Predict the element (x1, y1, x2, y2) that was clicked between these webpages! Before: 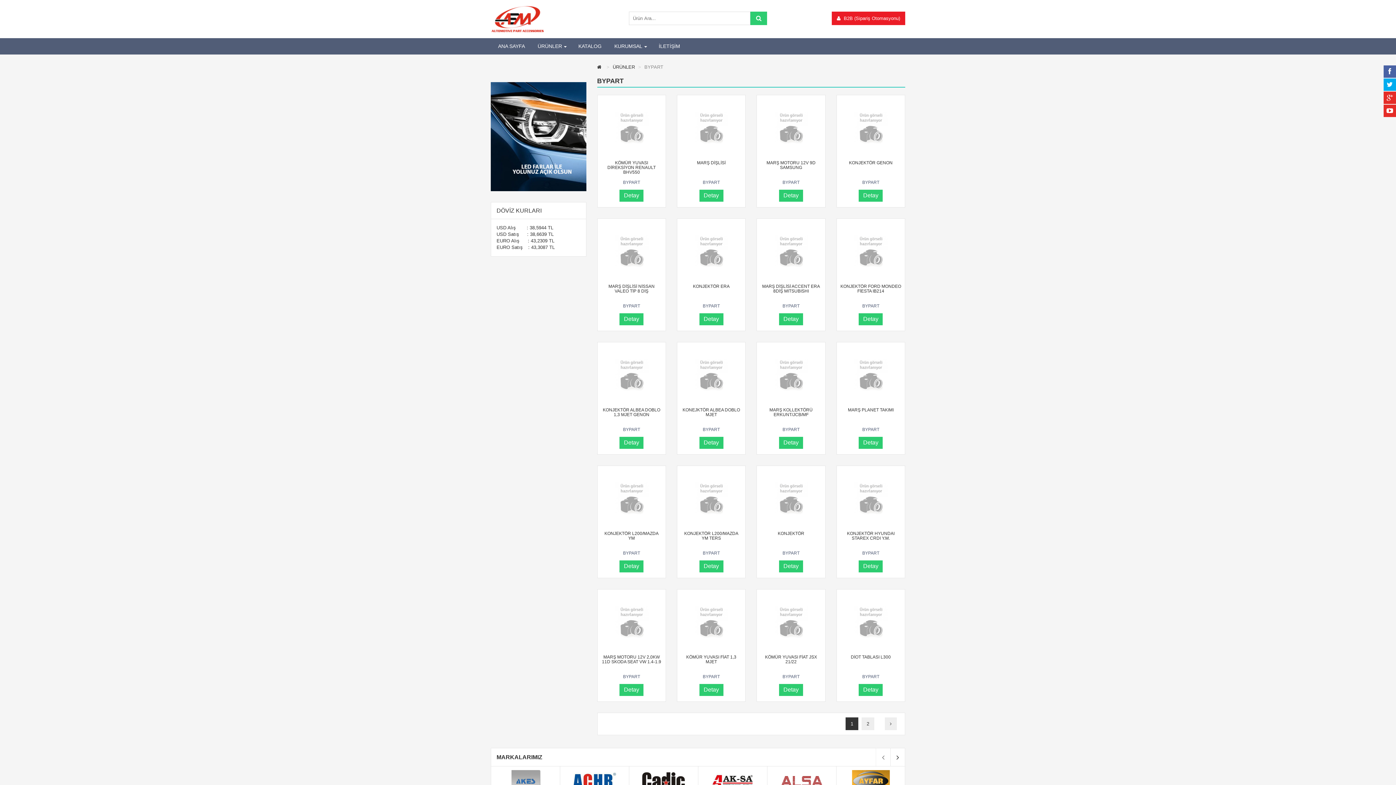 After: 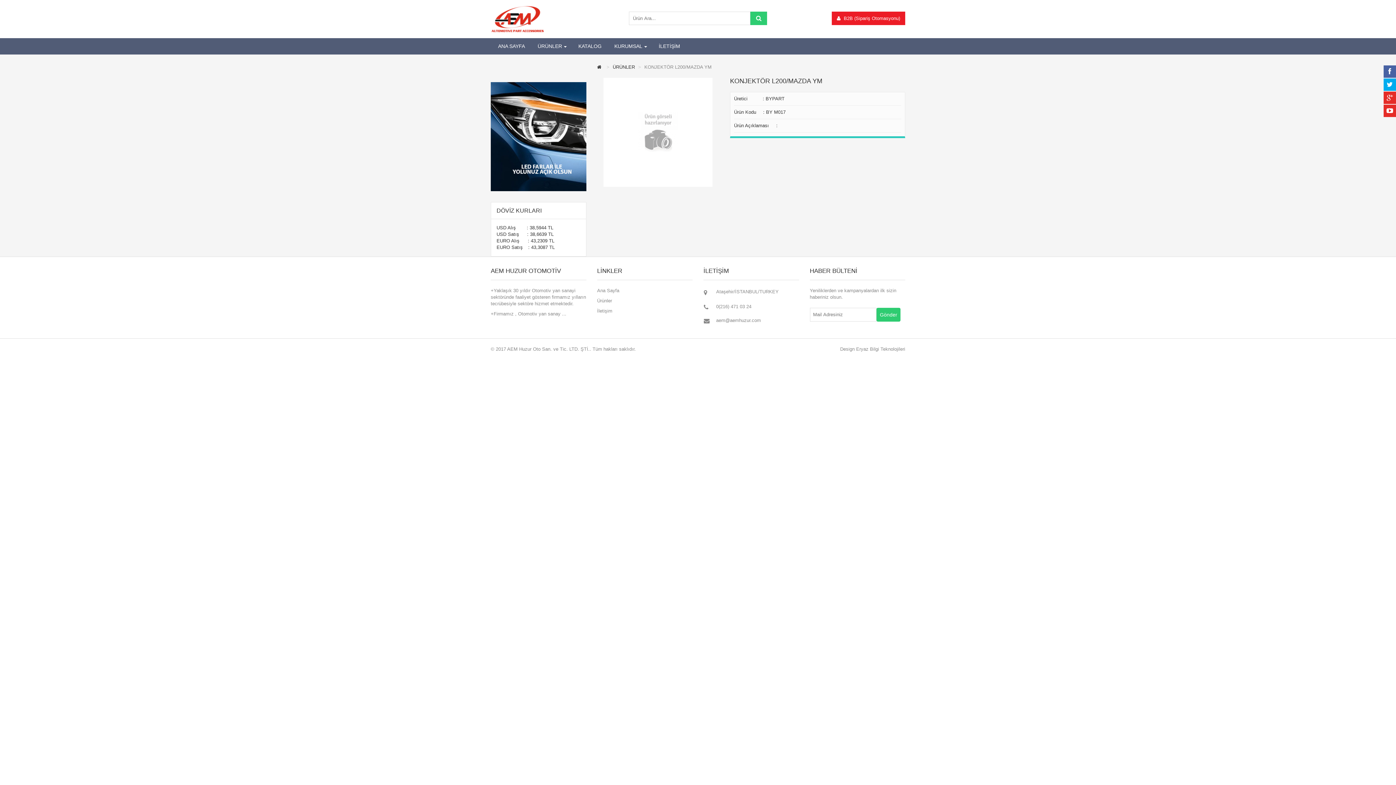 Action: bbox: (604, 531, 658, 541) label: KONJEKTÖR L200/MAZDA YM